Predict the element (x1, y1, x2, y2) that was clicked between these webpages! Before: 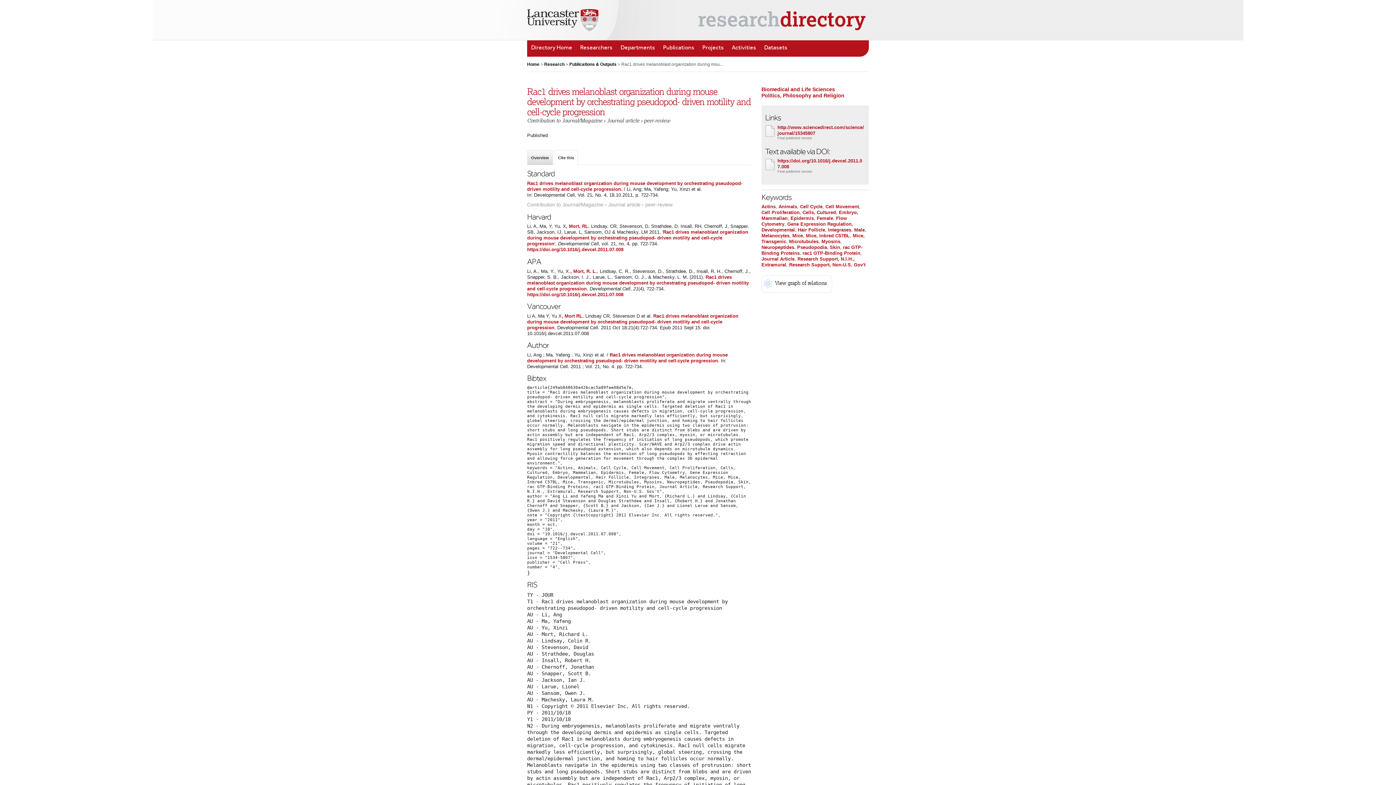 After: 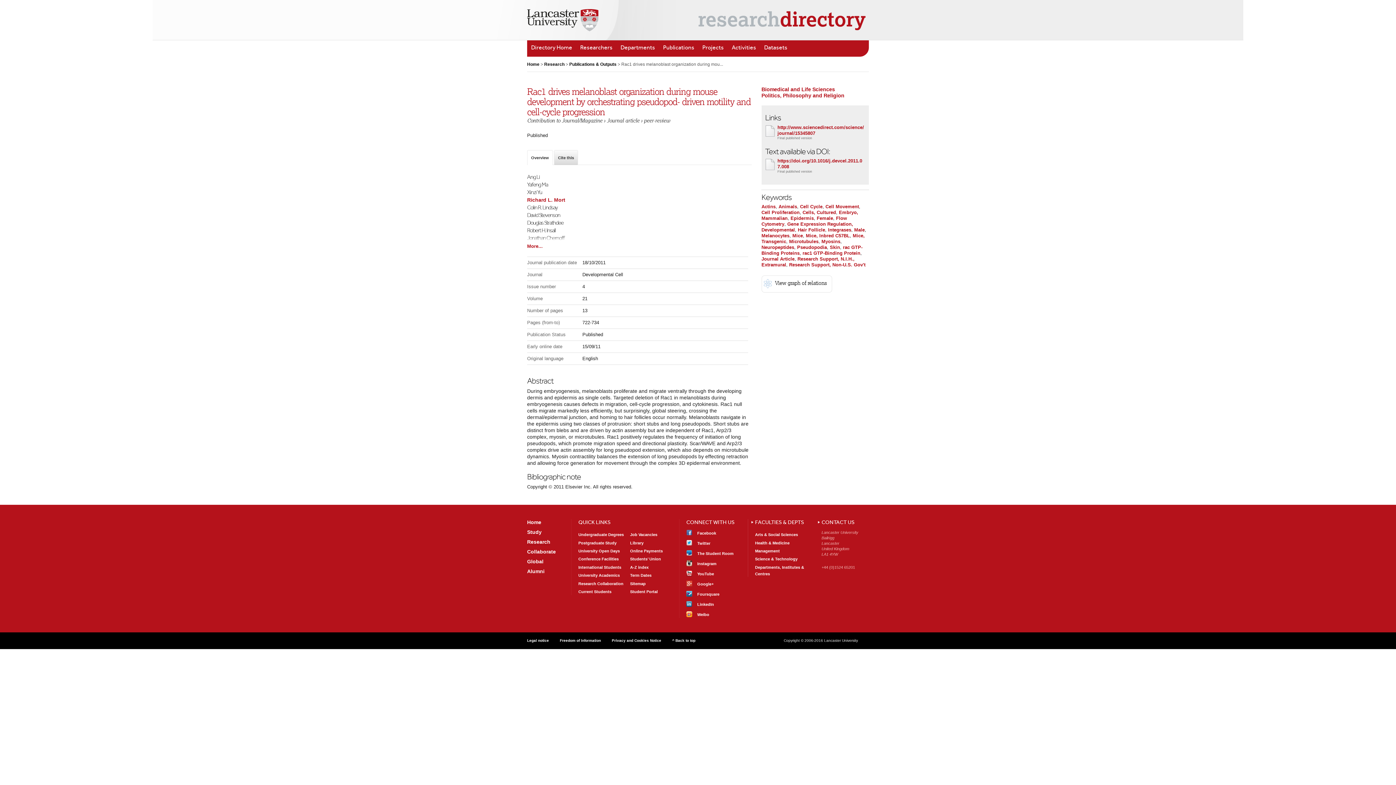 Action: label: Rac1 drives melanoblast organization during mouse development by orchestrating pseudopod- driven motility and cell-cycle progression bbox: (527, 352, 728, 363)